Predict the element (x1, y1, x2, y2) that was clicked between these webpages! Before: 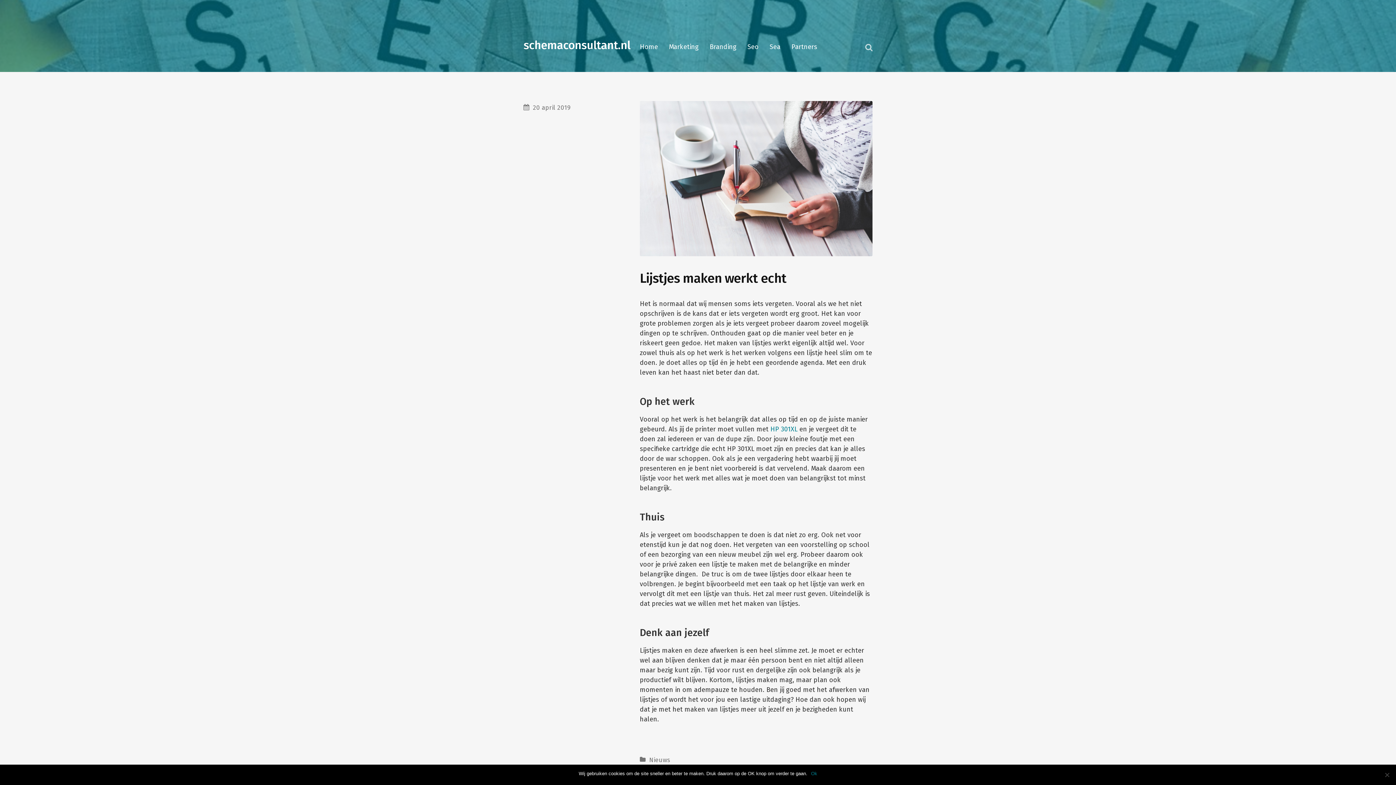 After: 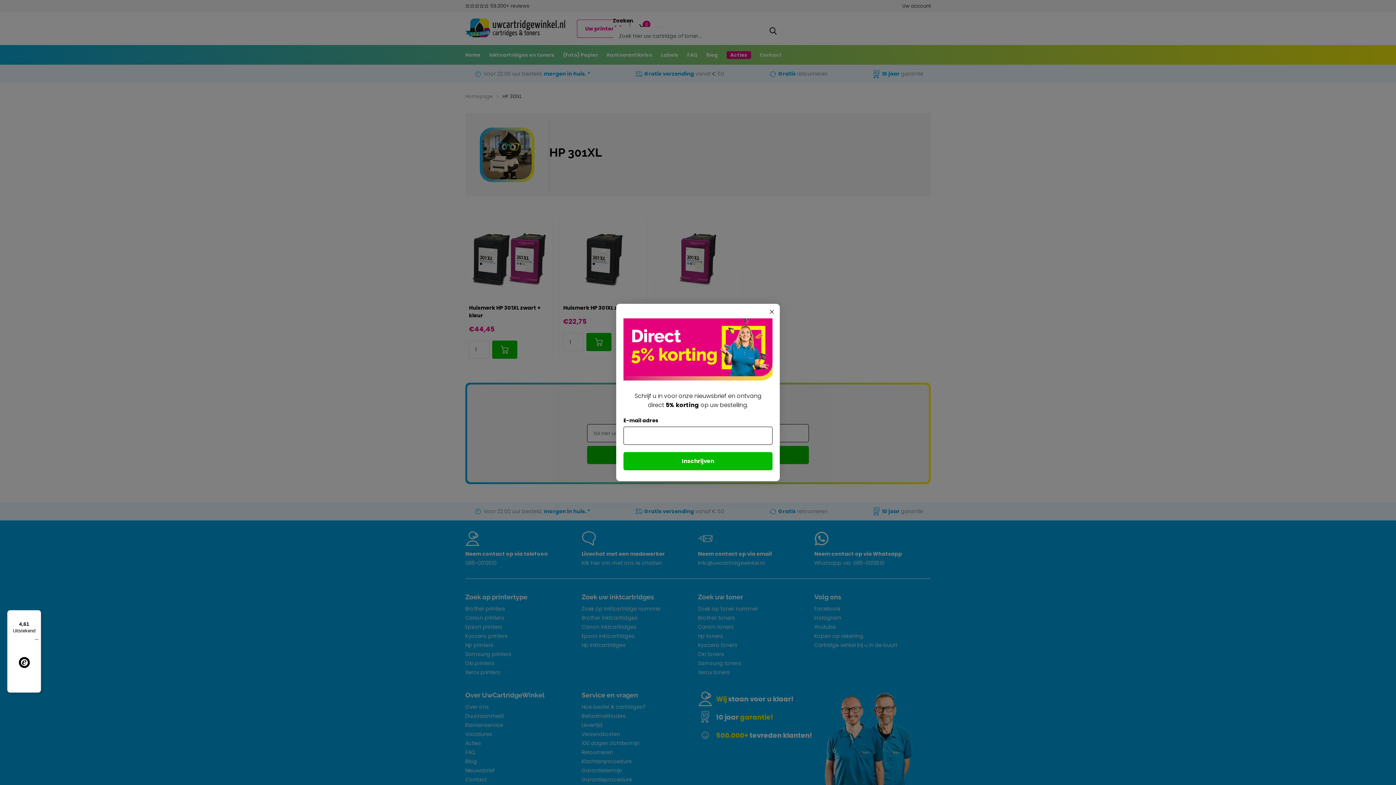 Action: label: HP 301XL bbox: (770, 425, 797, 433)